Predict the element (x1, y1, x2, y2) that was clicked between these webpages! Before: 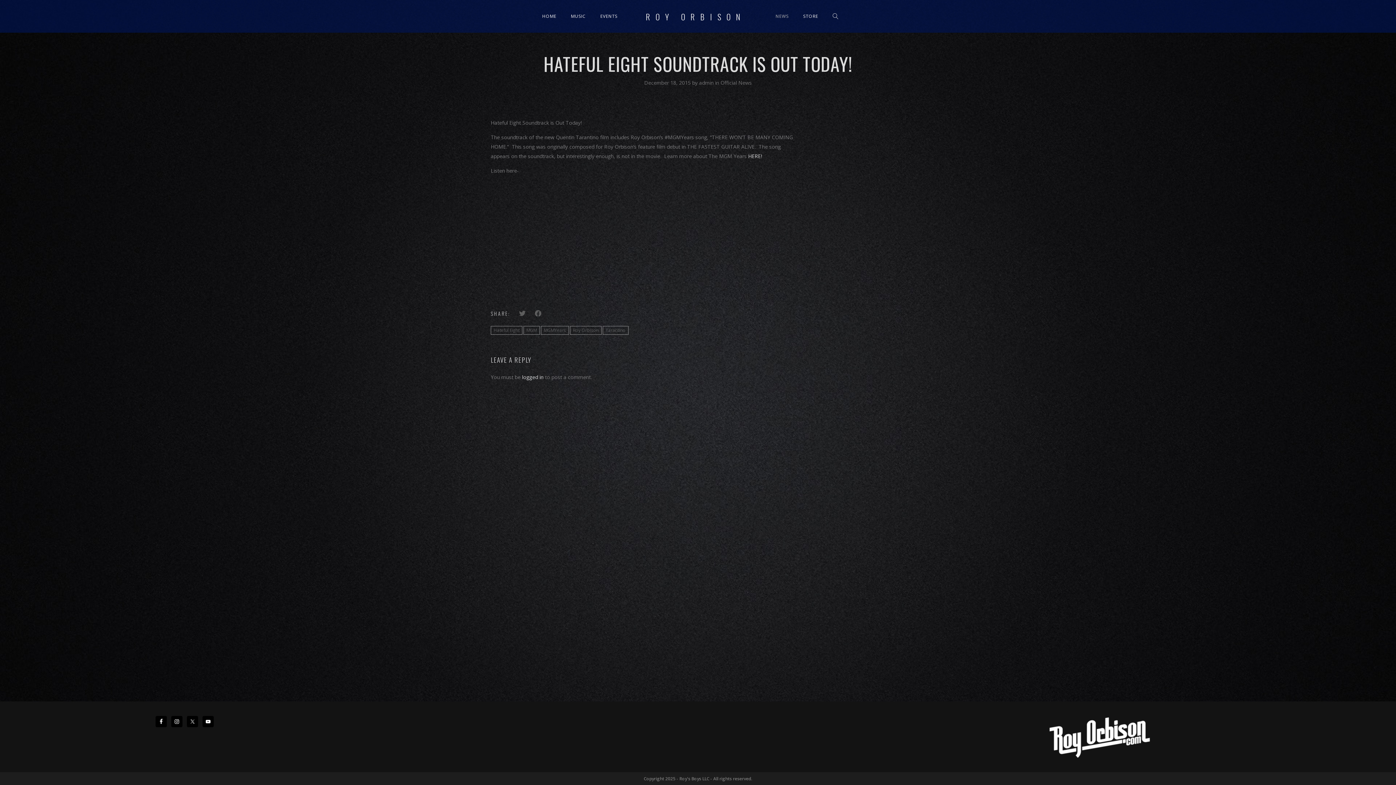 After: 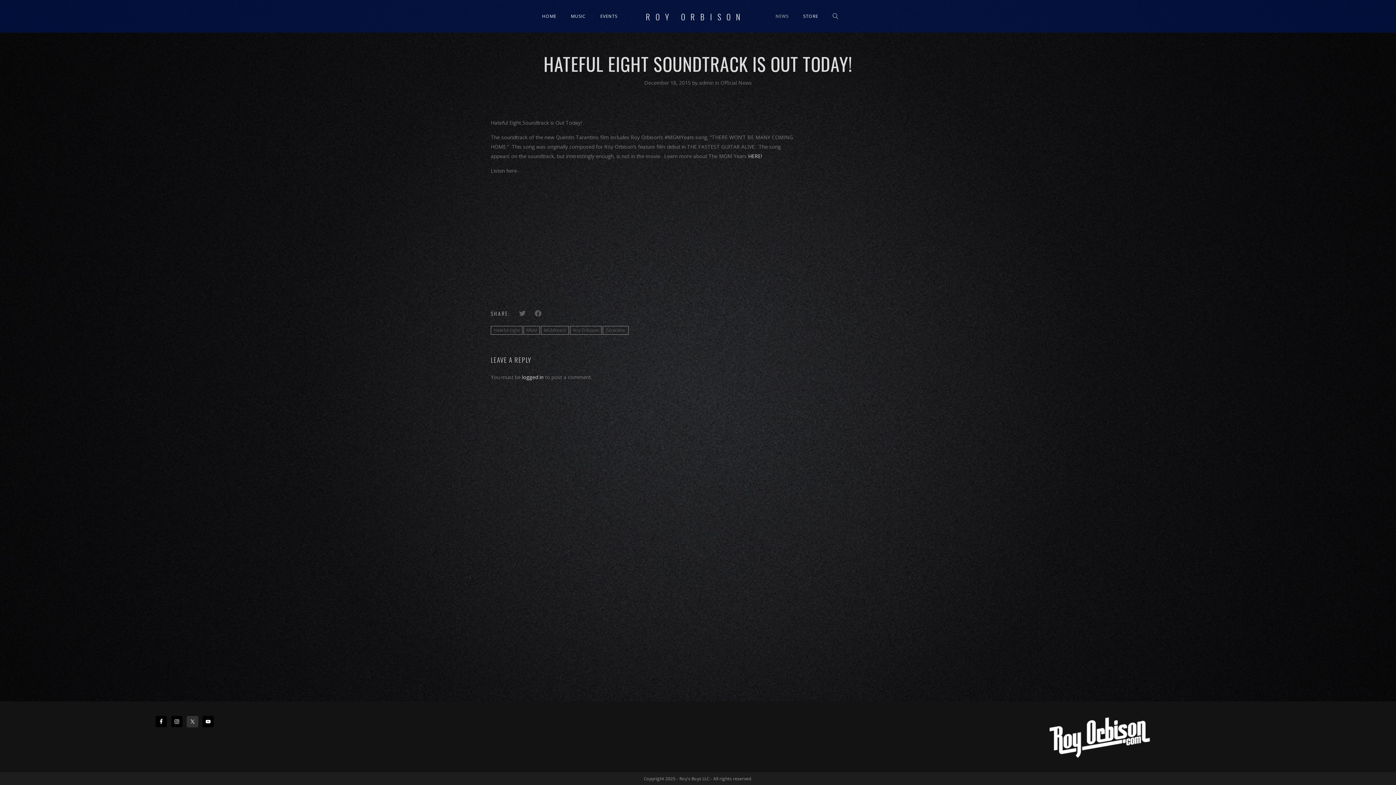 Action: bbox: (186, 716, 198, 727)